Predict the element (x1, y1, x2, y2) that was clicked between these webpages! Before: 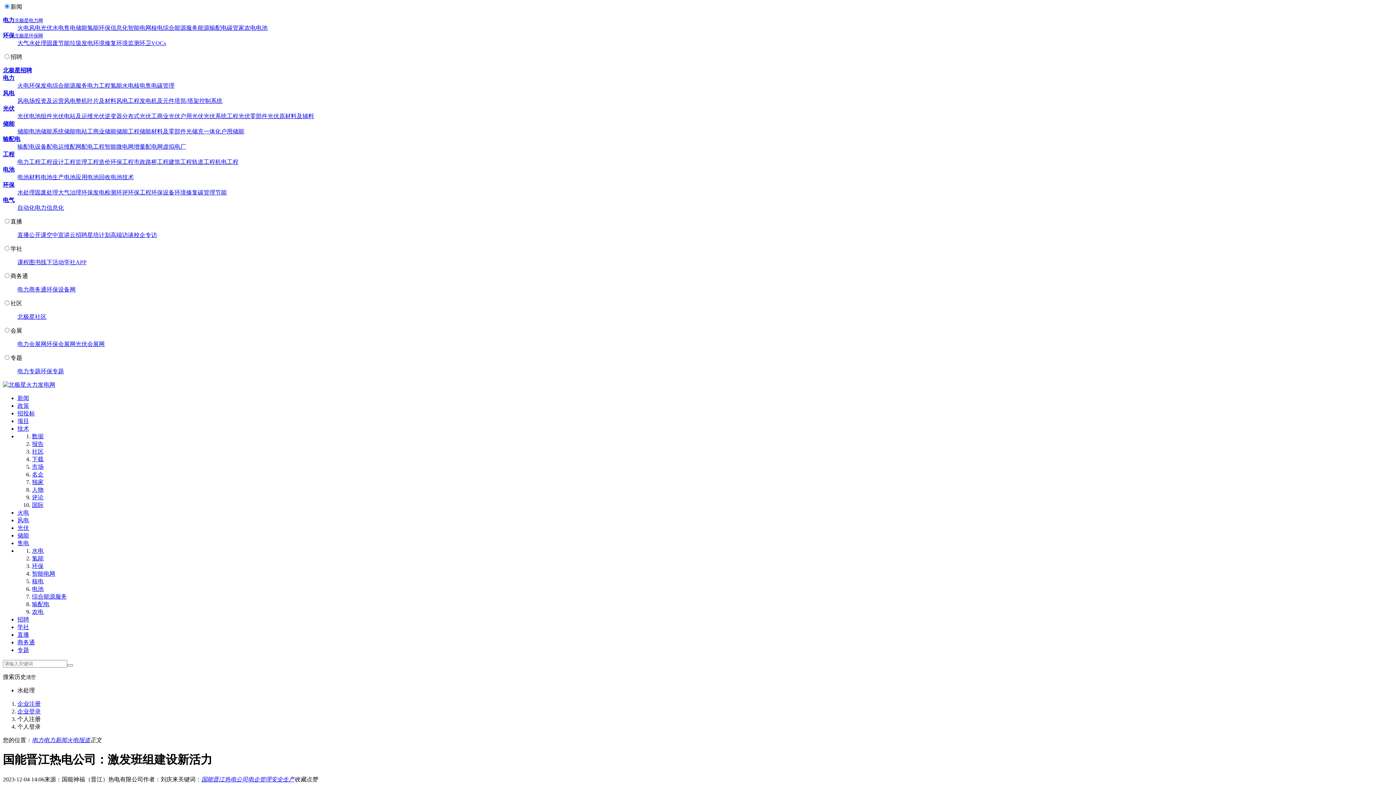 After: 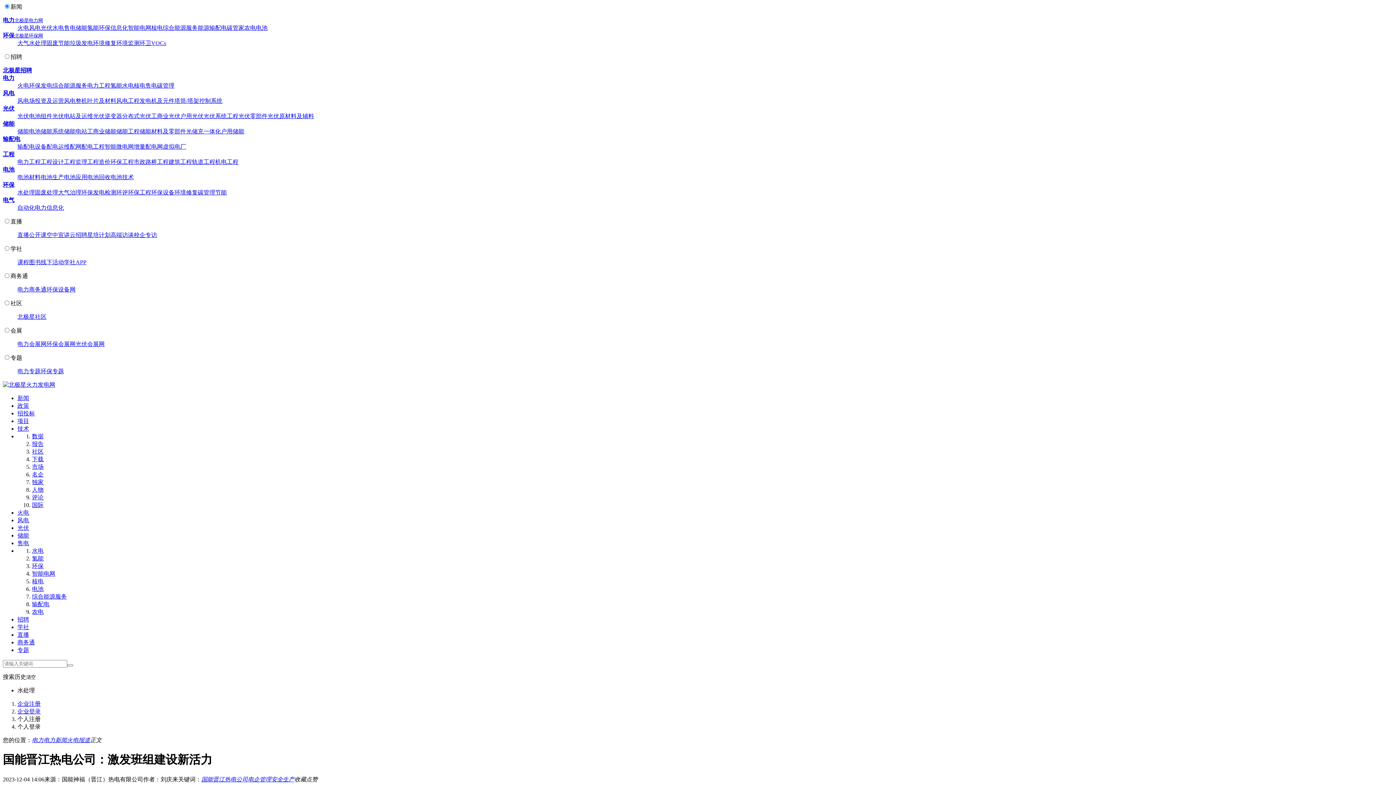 Action: label: 电力会展网 bbox: (17, 341, 46, 347)